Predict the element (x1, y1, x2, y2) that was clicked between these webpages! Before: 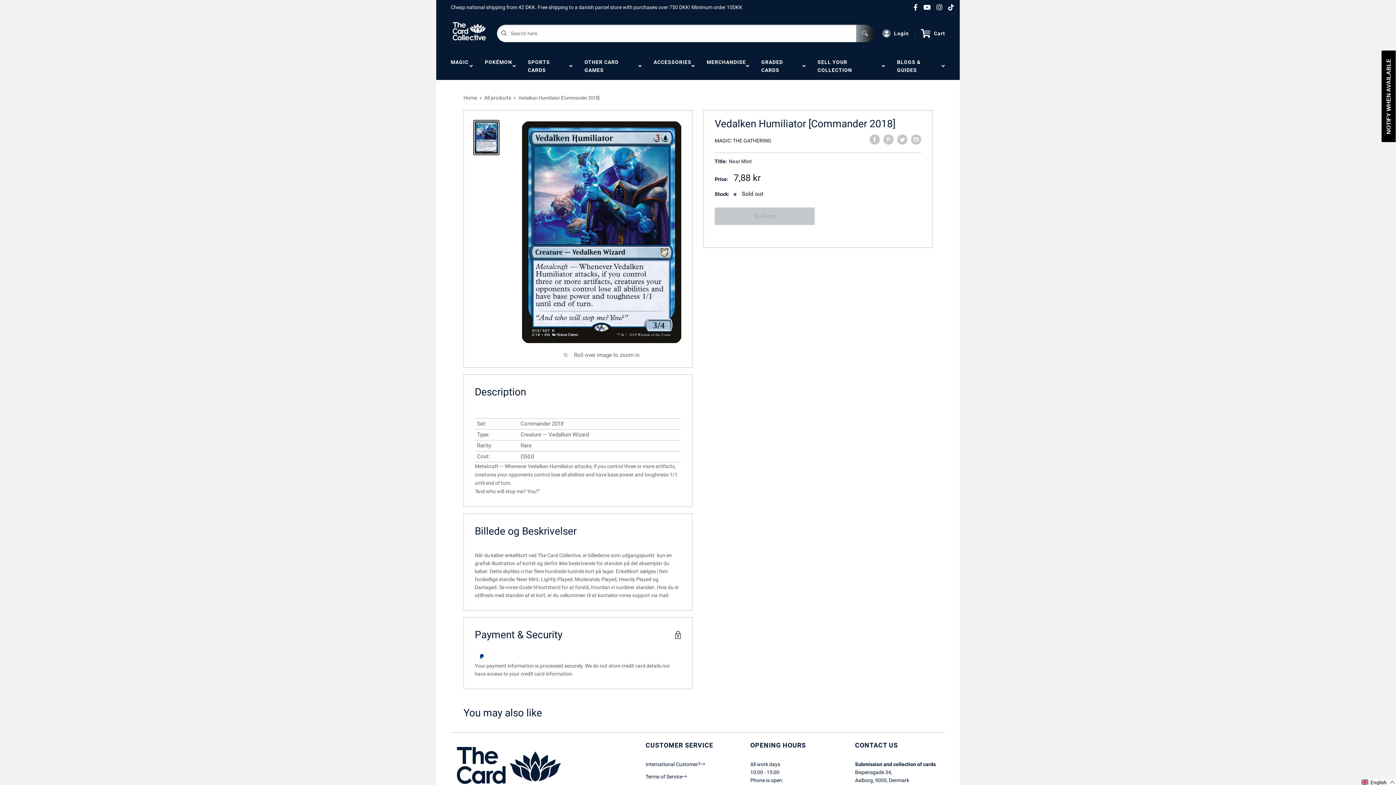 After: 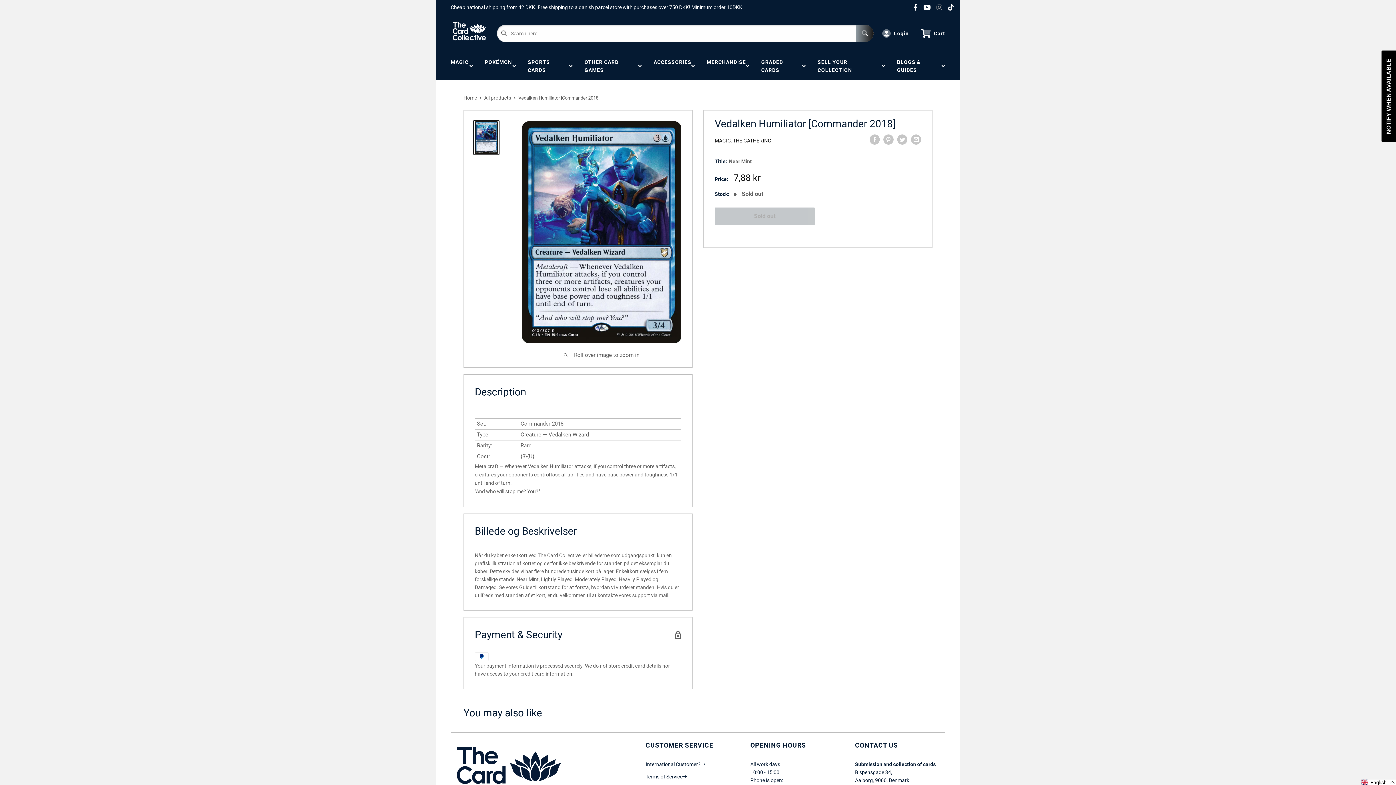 Action: bbox: (933, 3, 945, 11)